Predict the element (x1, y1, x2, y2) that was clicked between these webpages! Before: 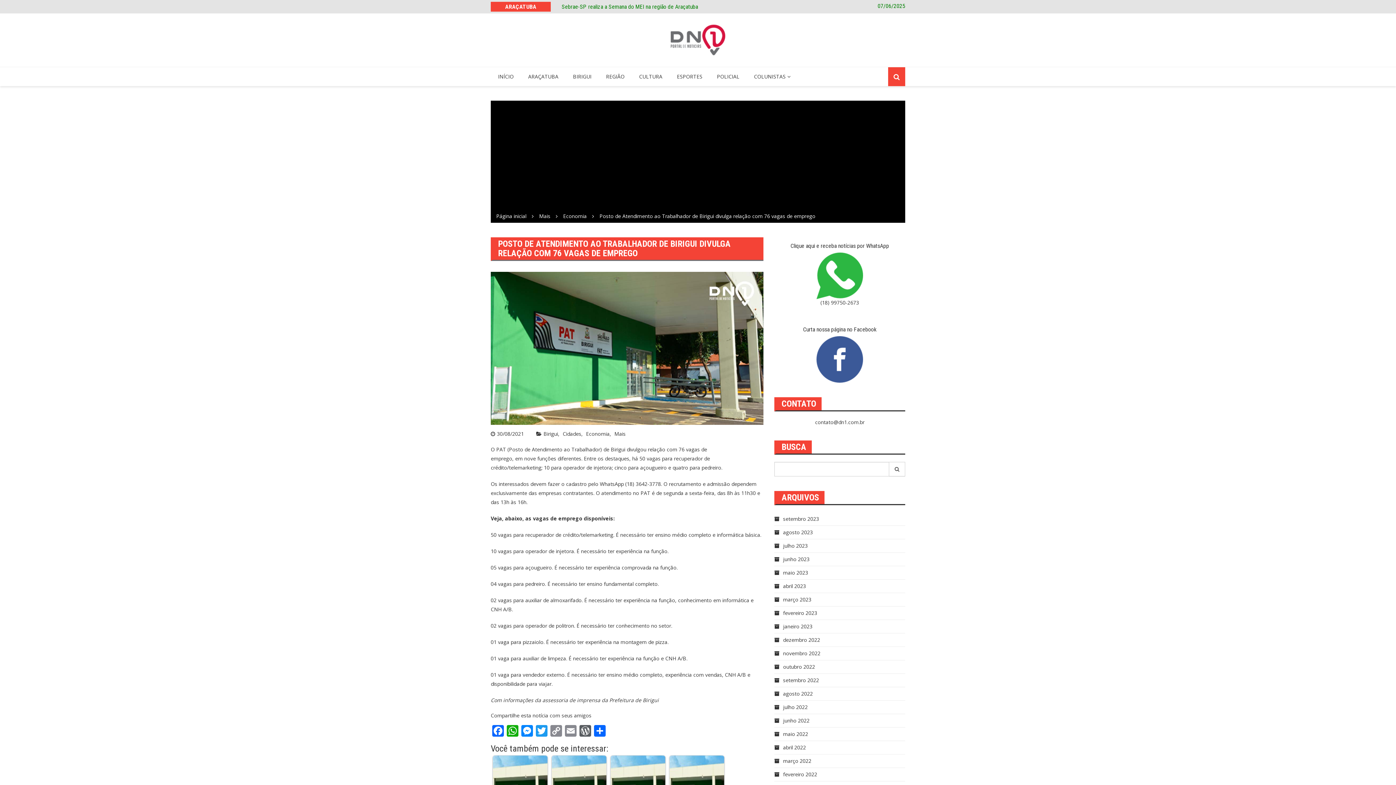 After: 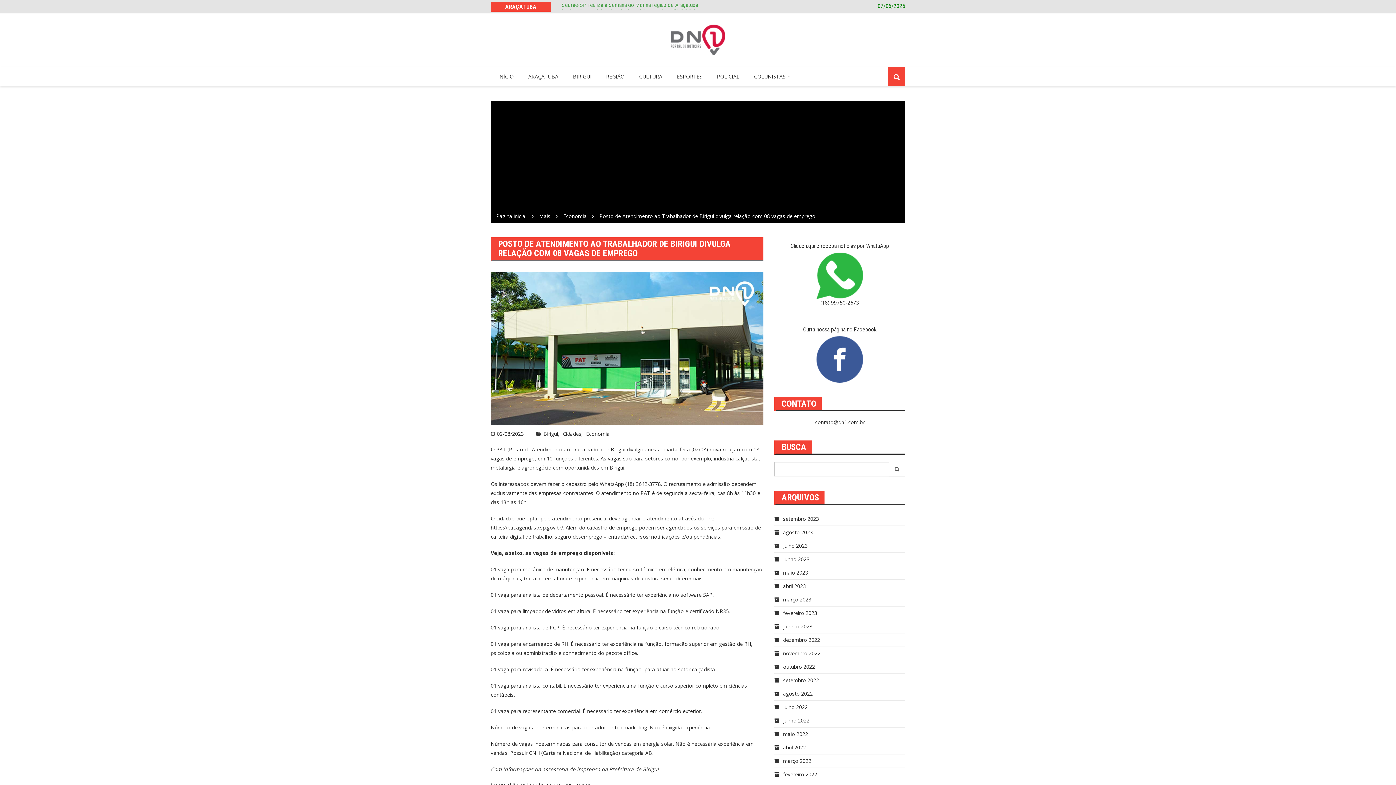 Action: bbox: (669, 756, 724, 810) label: Posto de Atendimento ao Trabalhador de Birigui…